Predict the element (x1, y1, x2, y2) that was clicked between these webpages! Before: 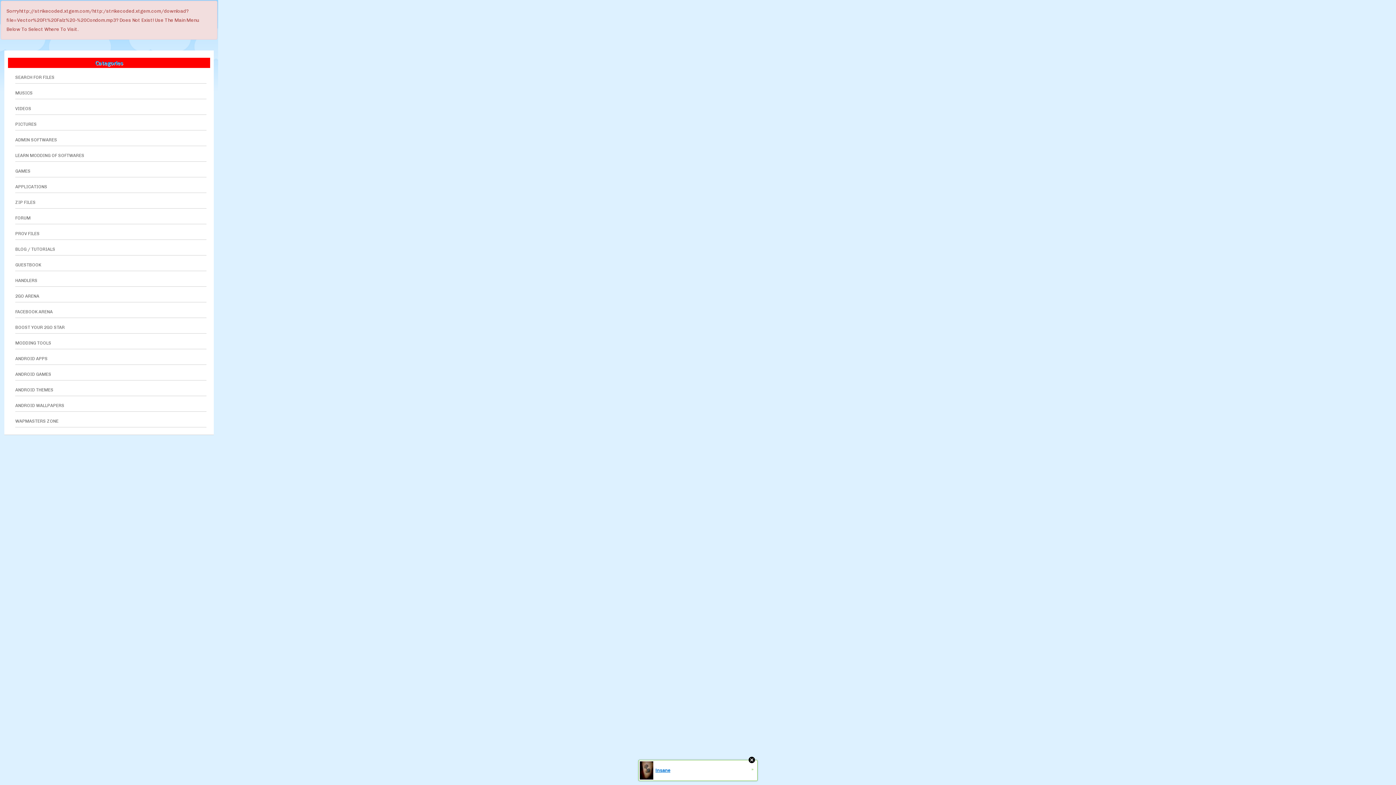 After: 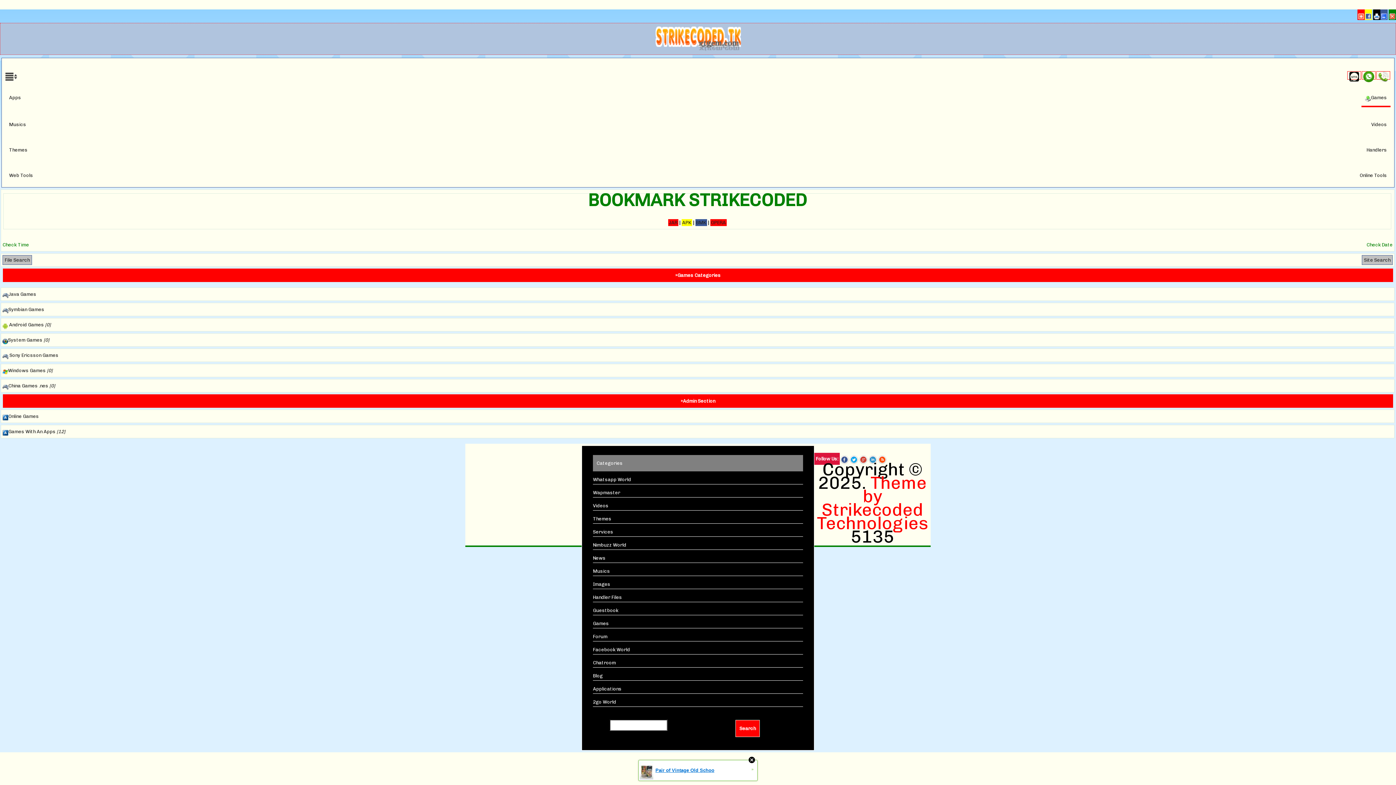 Action: bbox: (15, 165, 206, 177) label: GAMES